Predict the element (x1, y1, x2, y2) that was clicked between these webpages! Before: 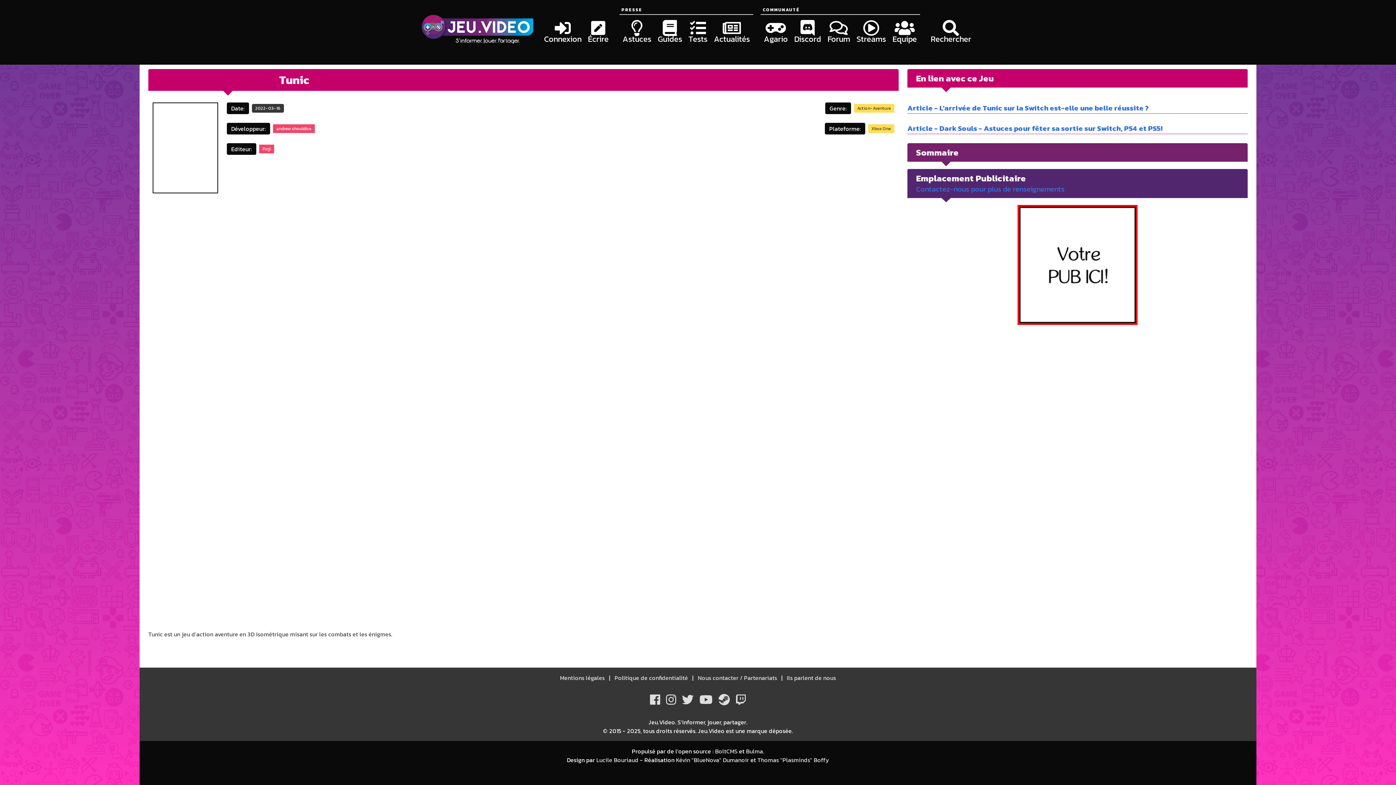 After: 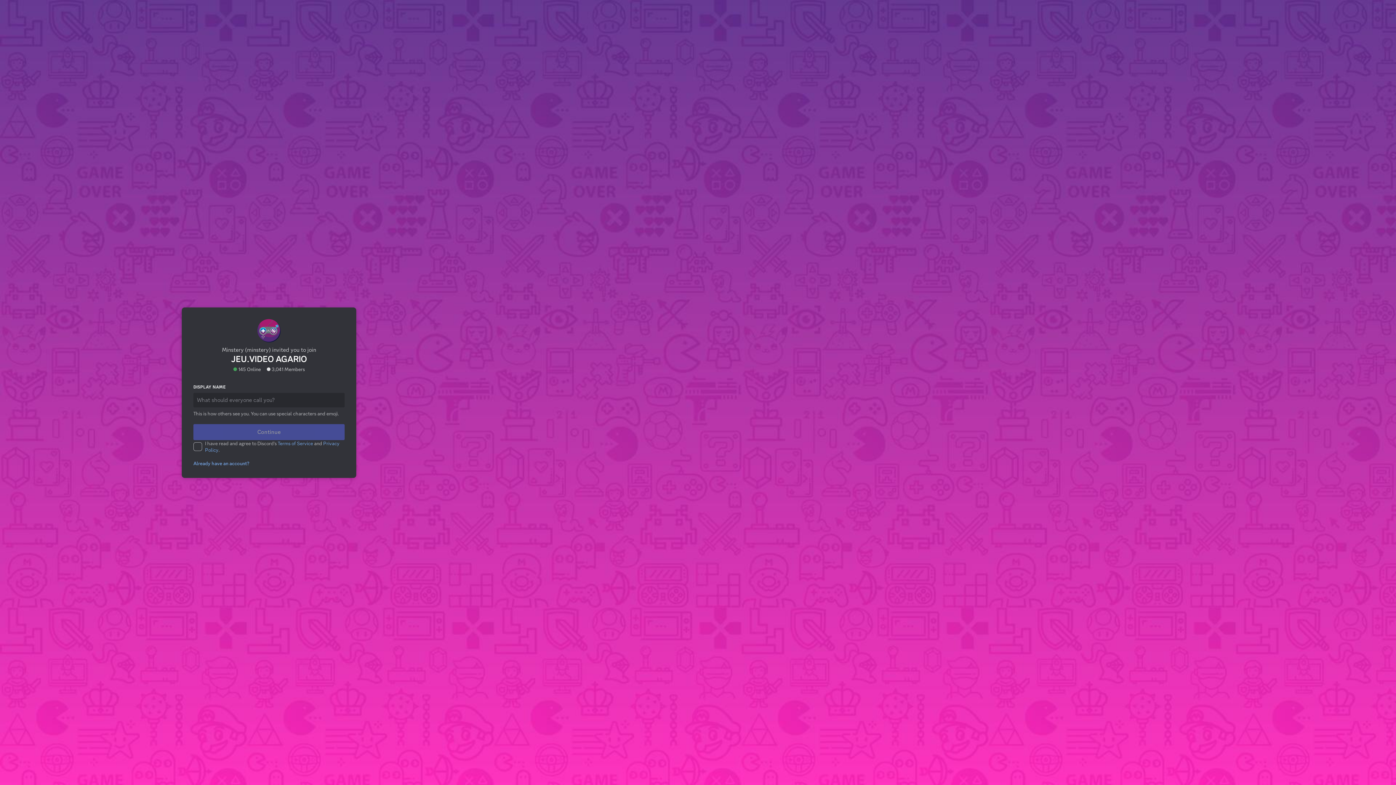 Action: label: Discord bbox: (794, 19, 821, 44)